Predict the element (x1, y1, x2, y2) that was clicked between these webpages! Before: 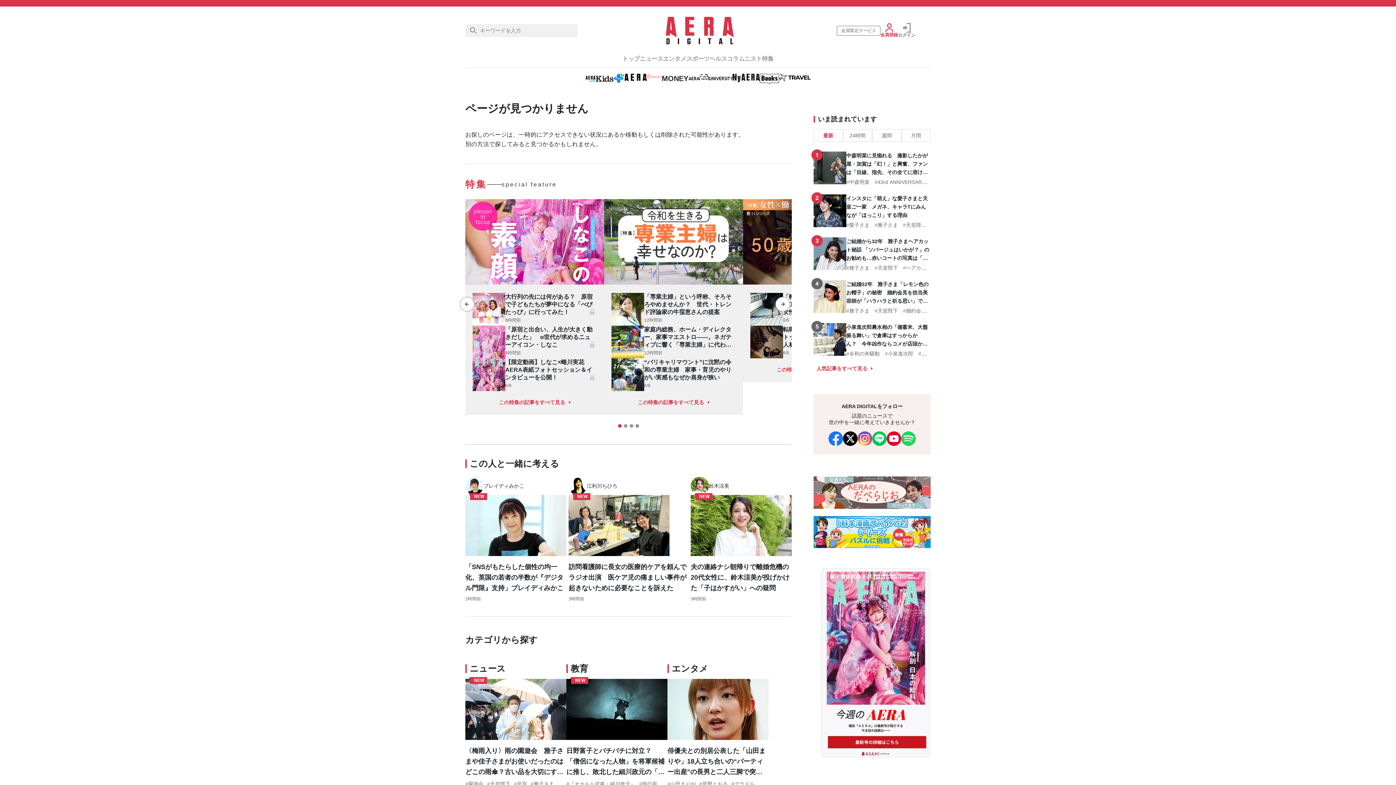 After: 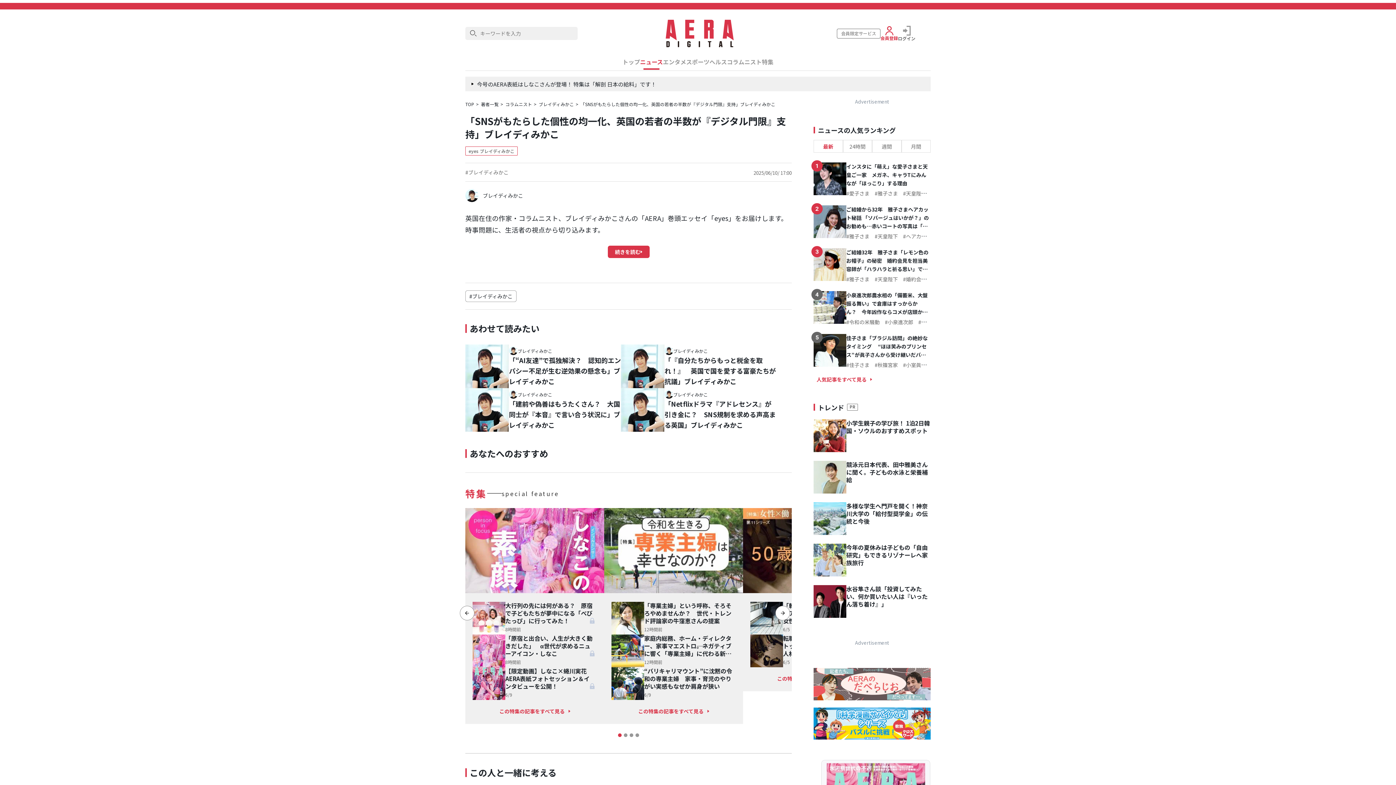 Action: label: NEW bbox: (465, 495, 566, 556)